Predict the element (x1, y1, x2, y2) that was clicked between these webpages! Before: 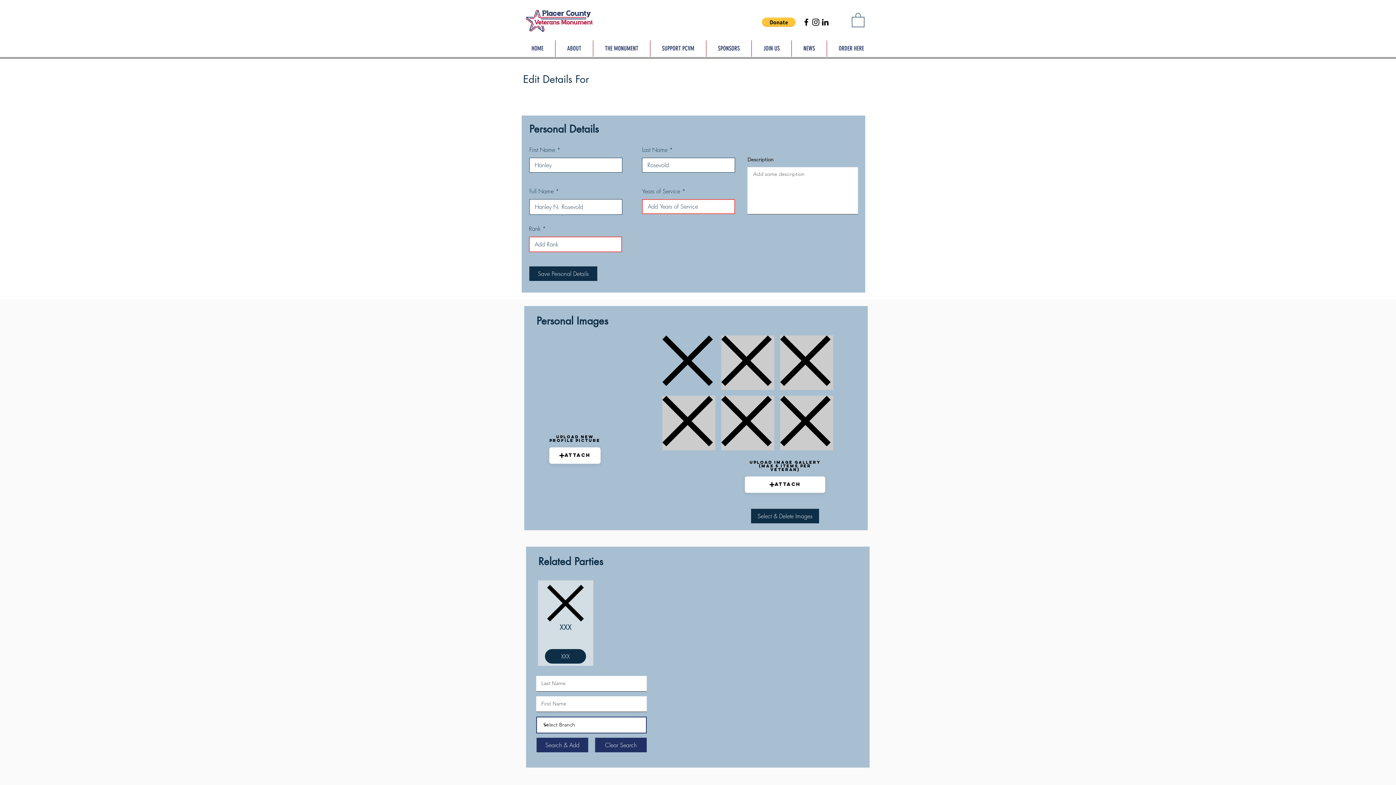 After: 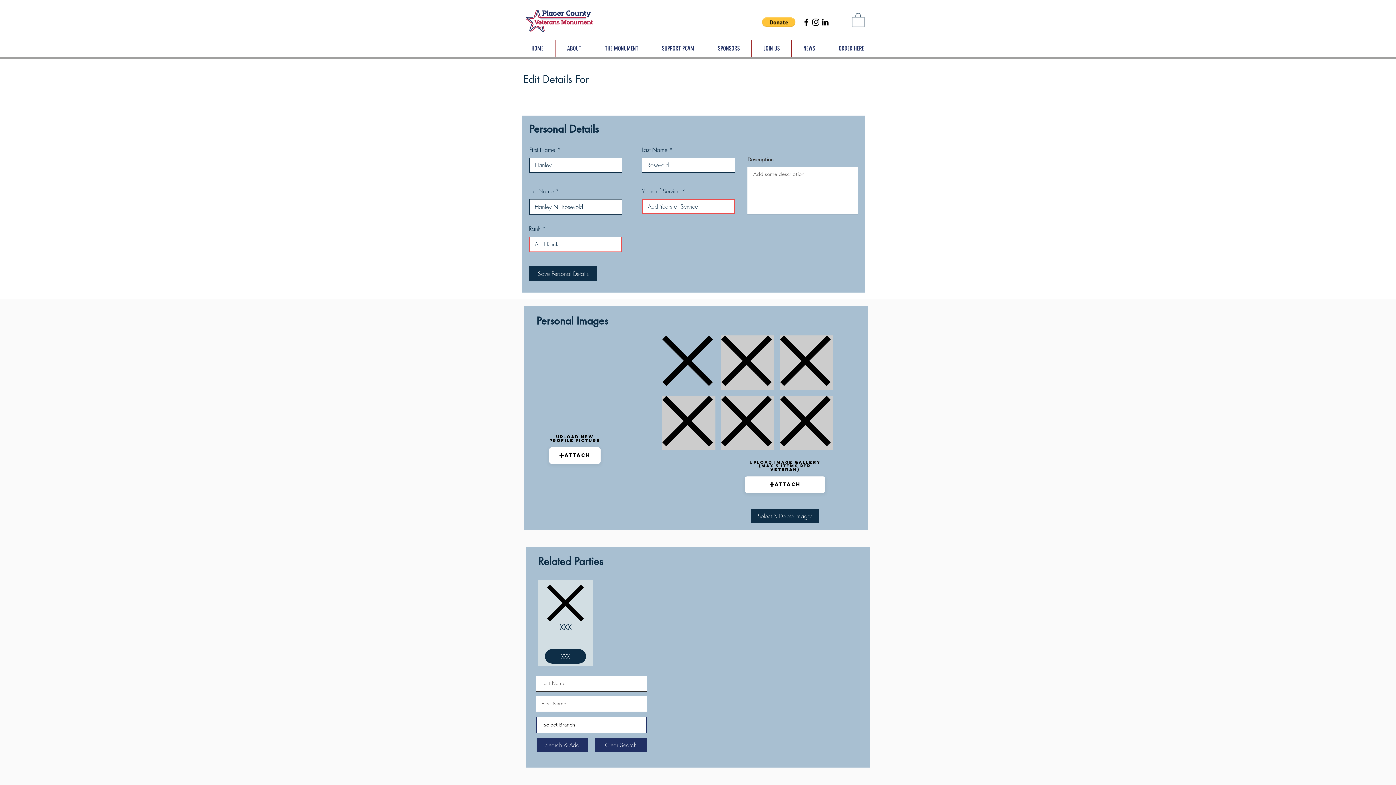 Action: bbox: (820, 17, 830, 26) label: Black LinkedIn Icon